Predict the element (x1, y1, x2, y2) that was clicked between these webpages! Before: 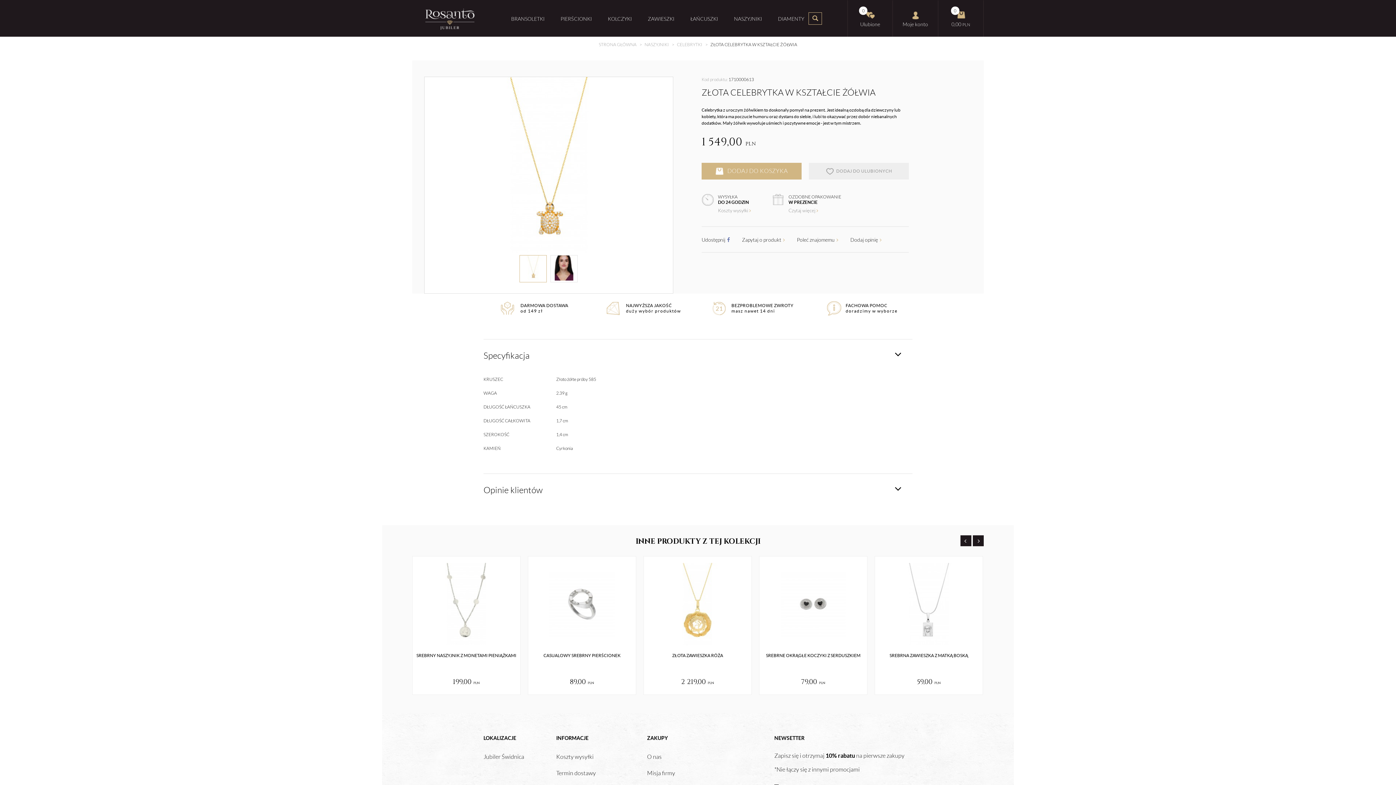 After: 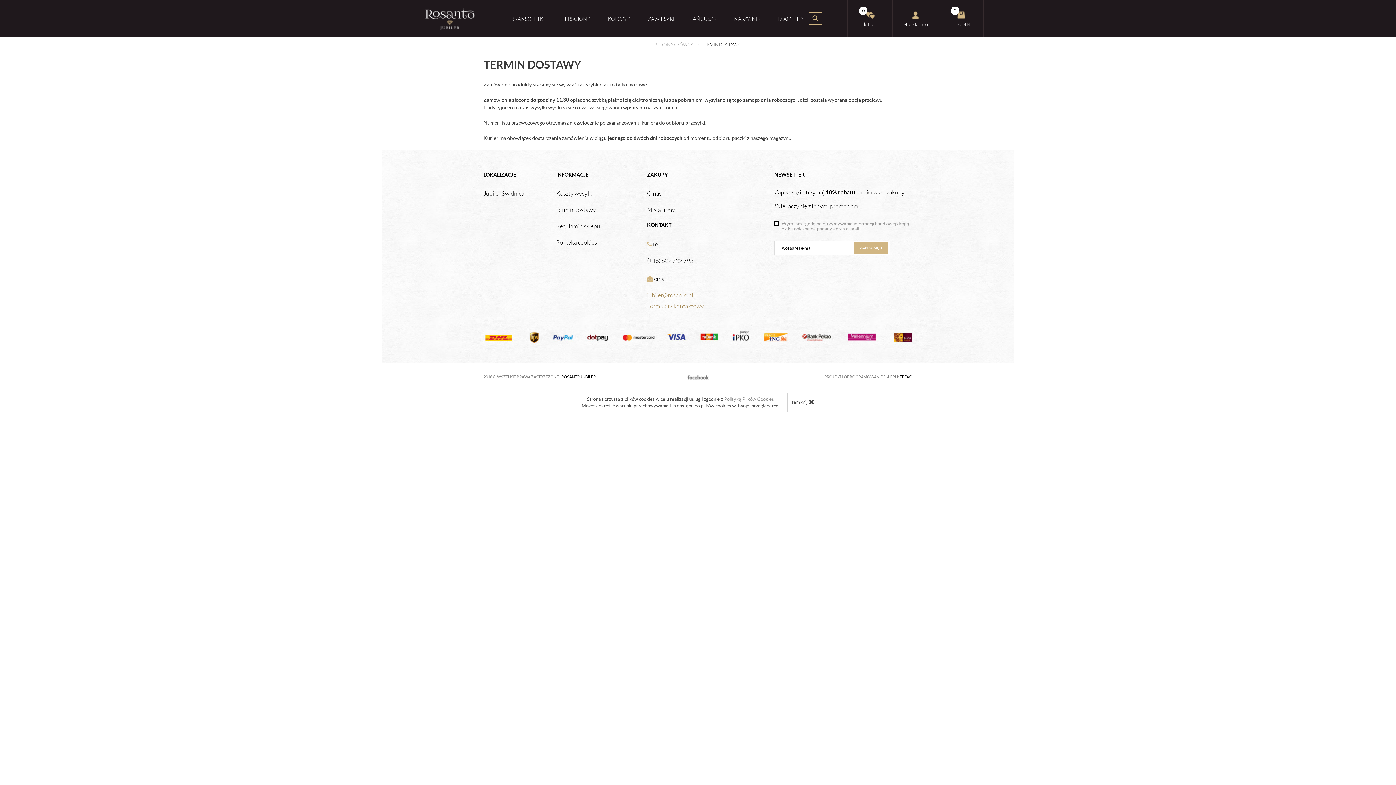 Action: bbox: (556, 771, 596, 776) label: Termin dostawy